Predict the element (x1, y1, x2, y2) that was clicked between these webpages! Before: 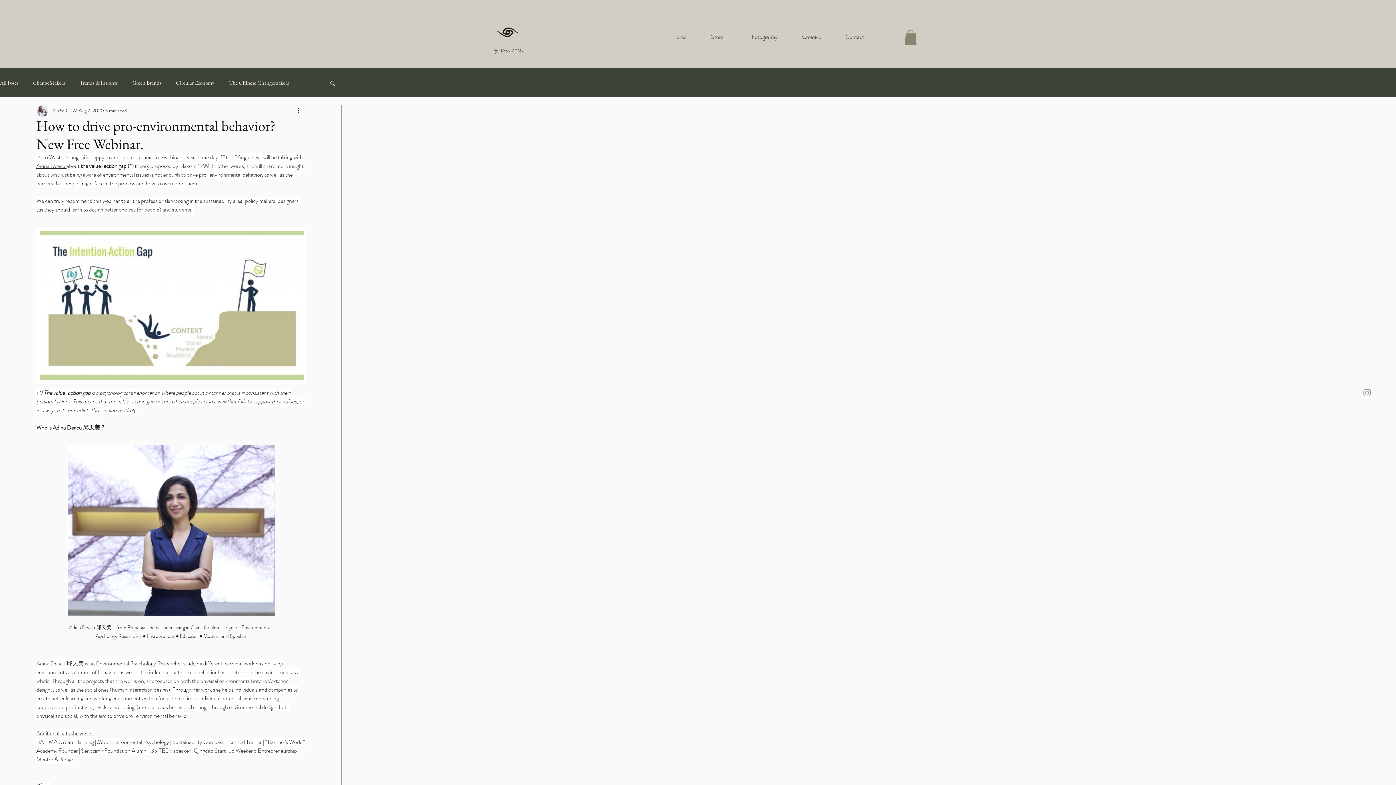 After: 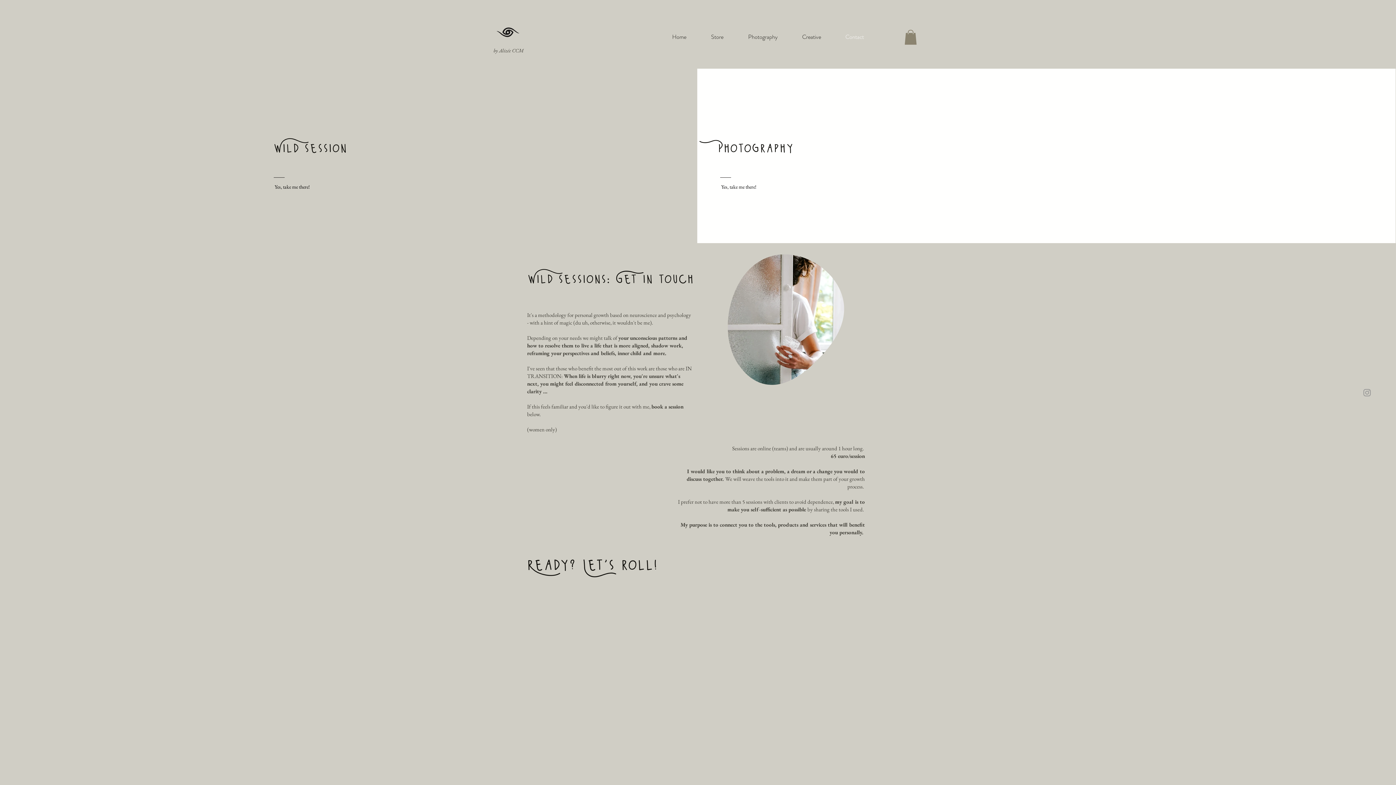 Action: bbox: (833, 28, 876, 46) label: Contact